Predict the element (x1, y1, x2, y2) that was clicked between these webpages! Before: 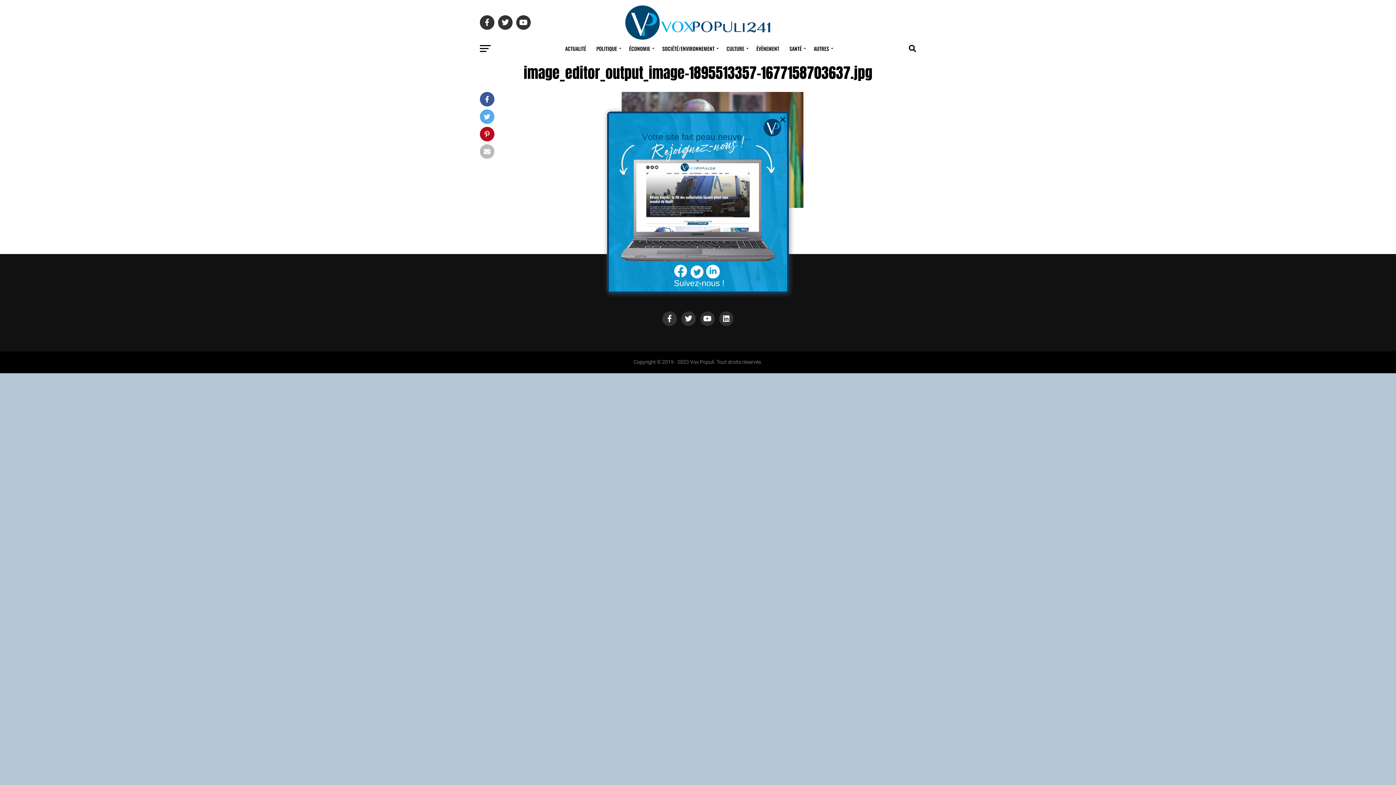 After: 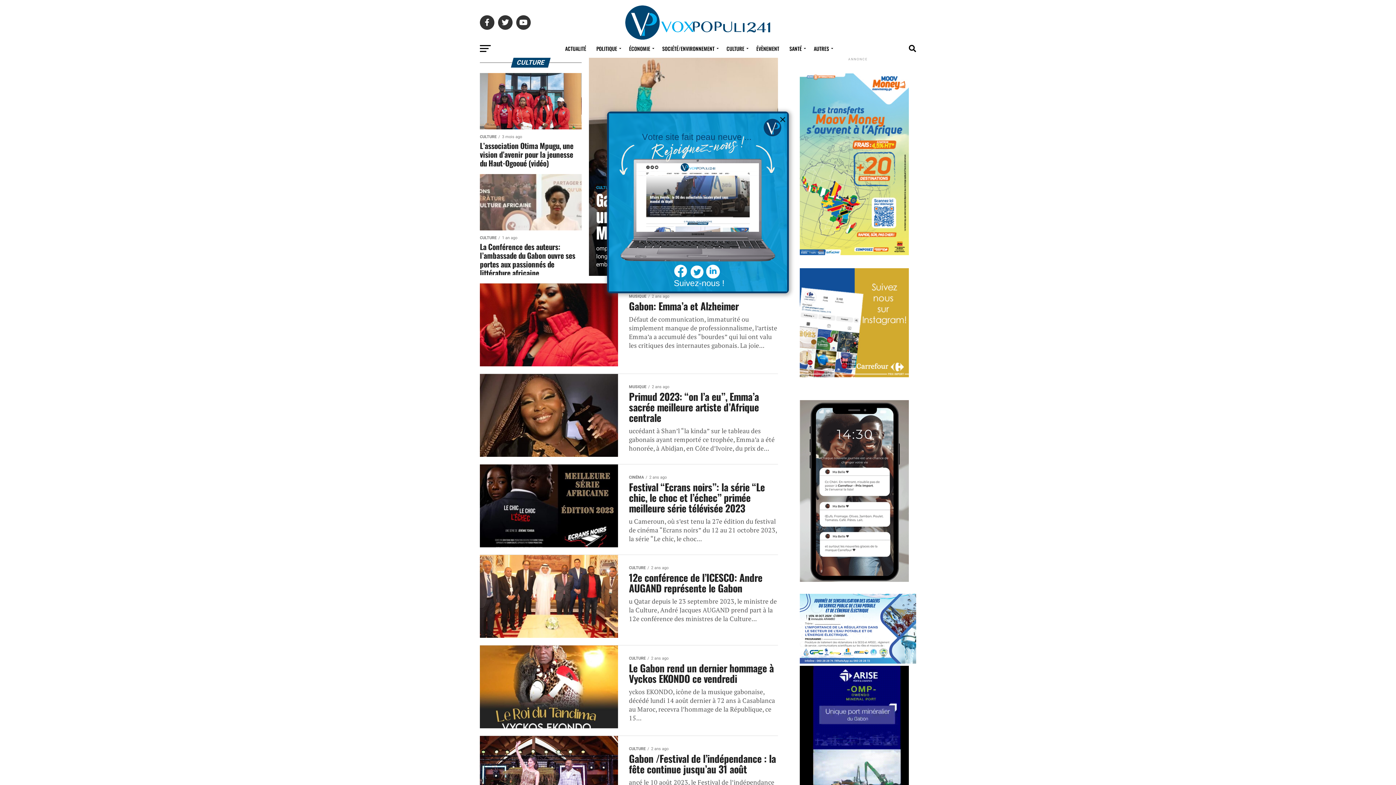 Action: bbox: (722, 39, 750, 57) label: CULTURE